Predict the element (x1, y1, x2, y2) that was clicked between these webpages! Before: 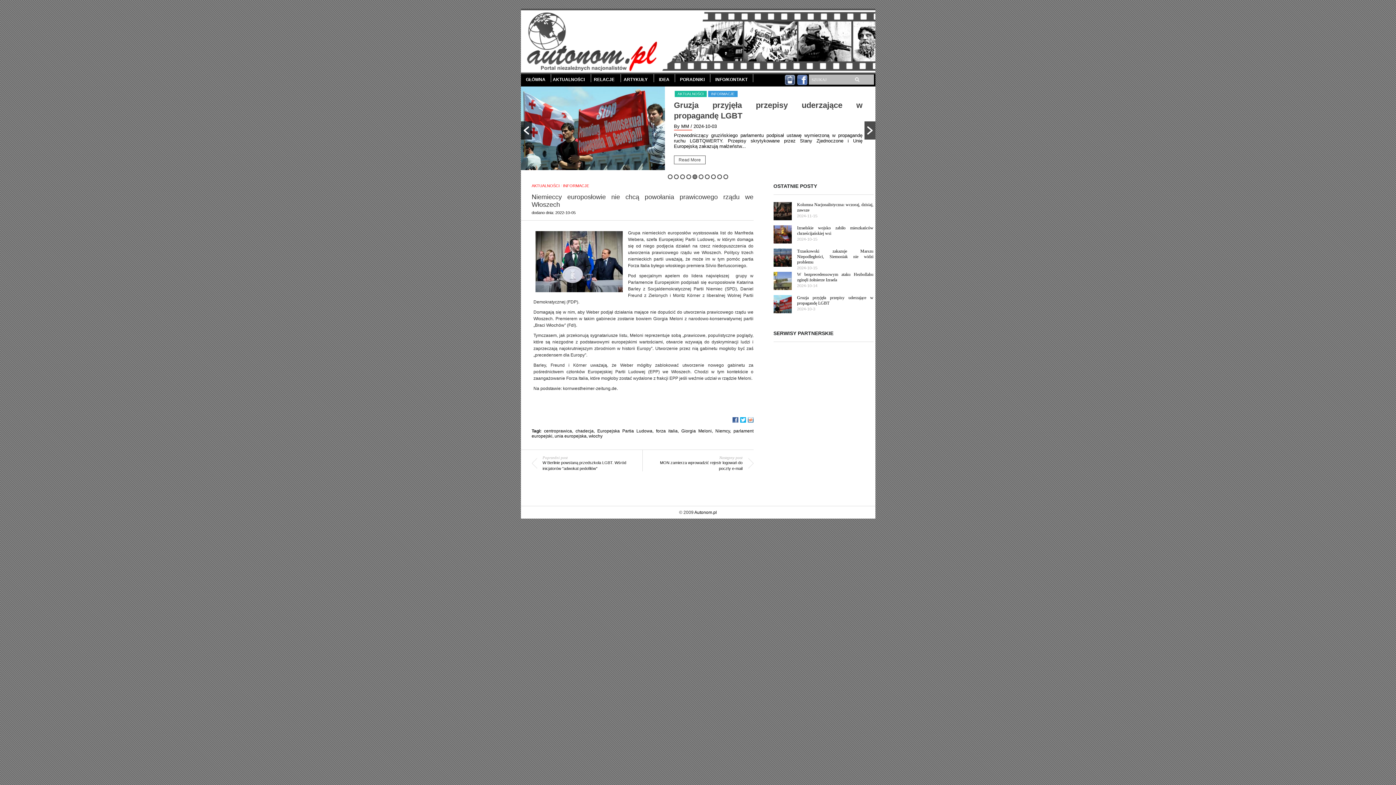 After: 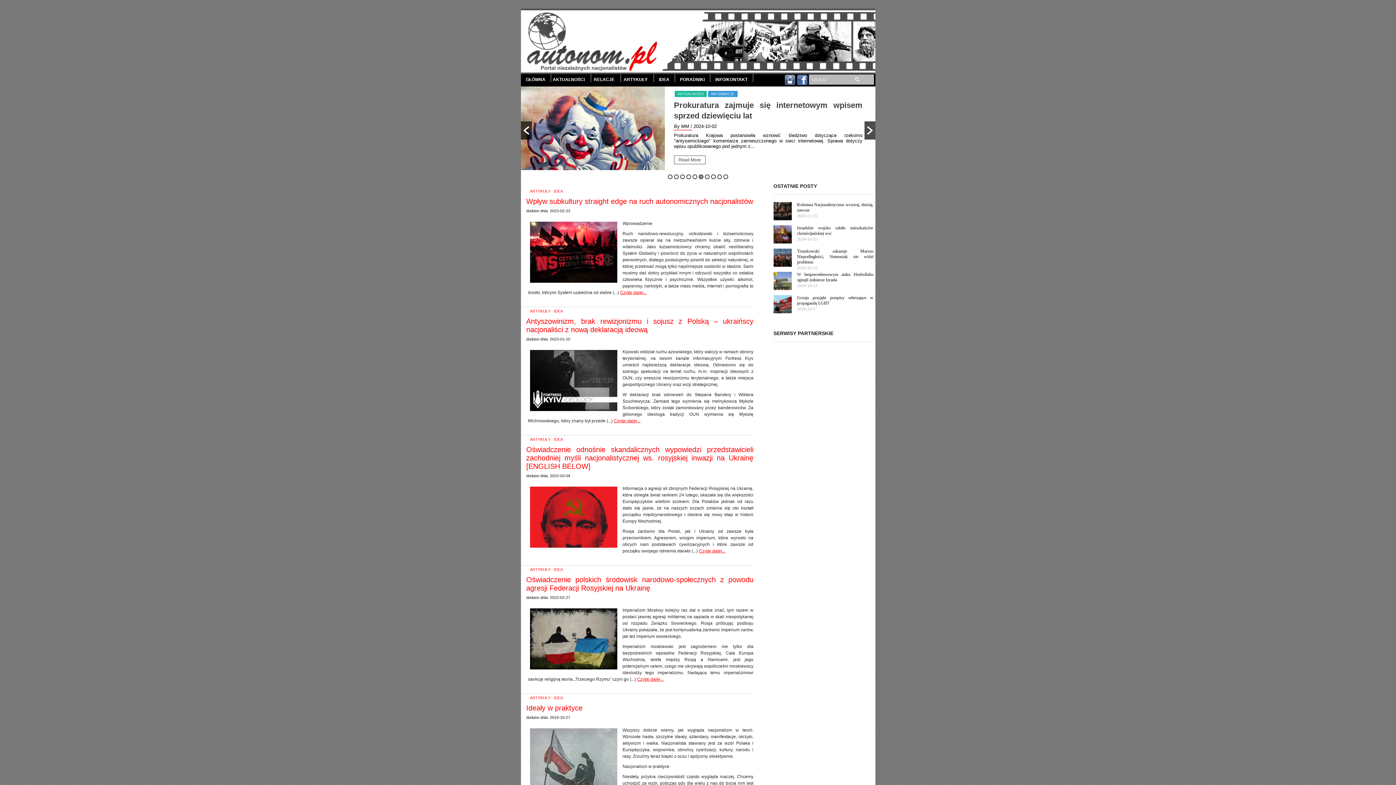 Action: bbox: (659, 74, 669, 82) label: IDEA